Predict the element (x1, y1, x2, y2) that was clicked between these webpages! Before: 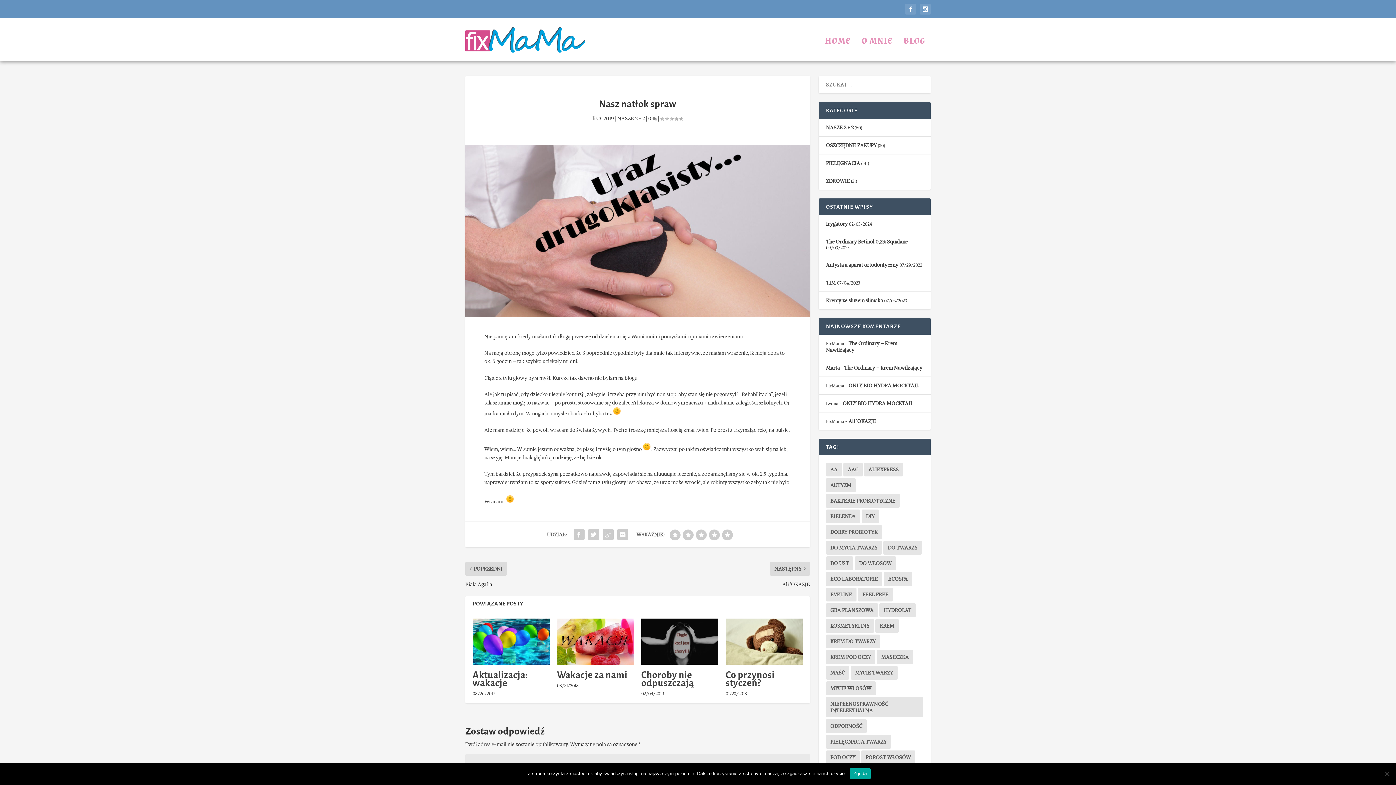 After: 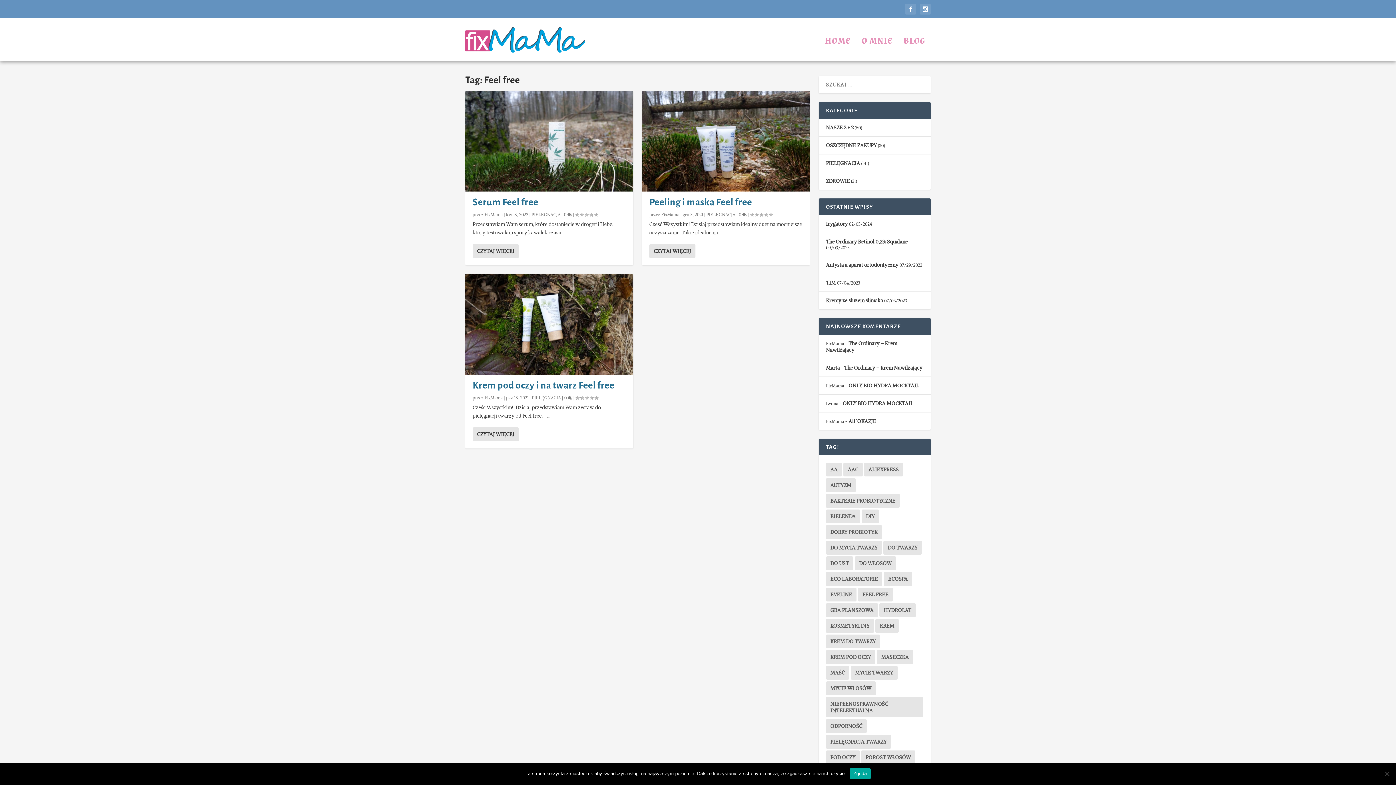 Action: bbox: (858, 587, 893, 601) label: Feel free (3 elementy)